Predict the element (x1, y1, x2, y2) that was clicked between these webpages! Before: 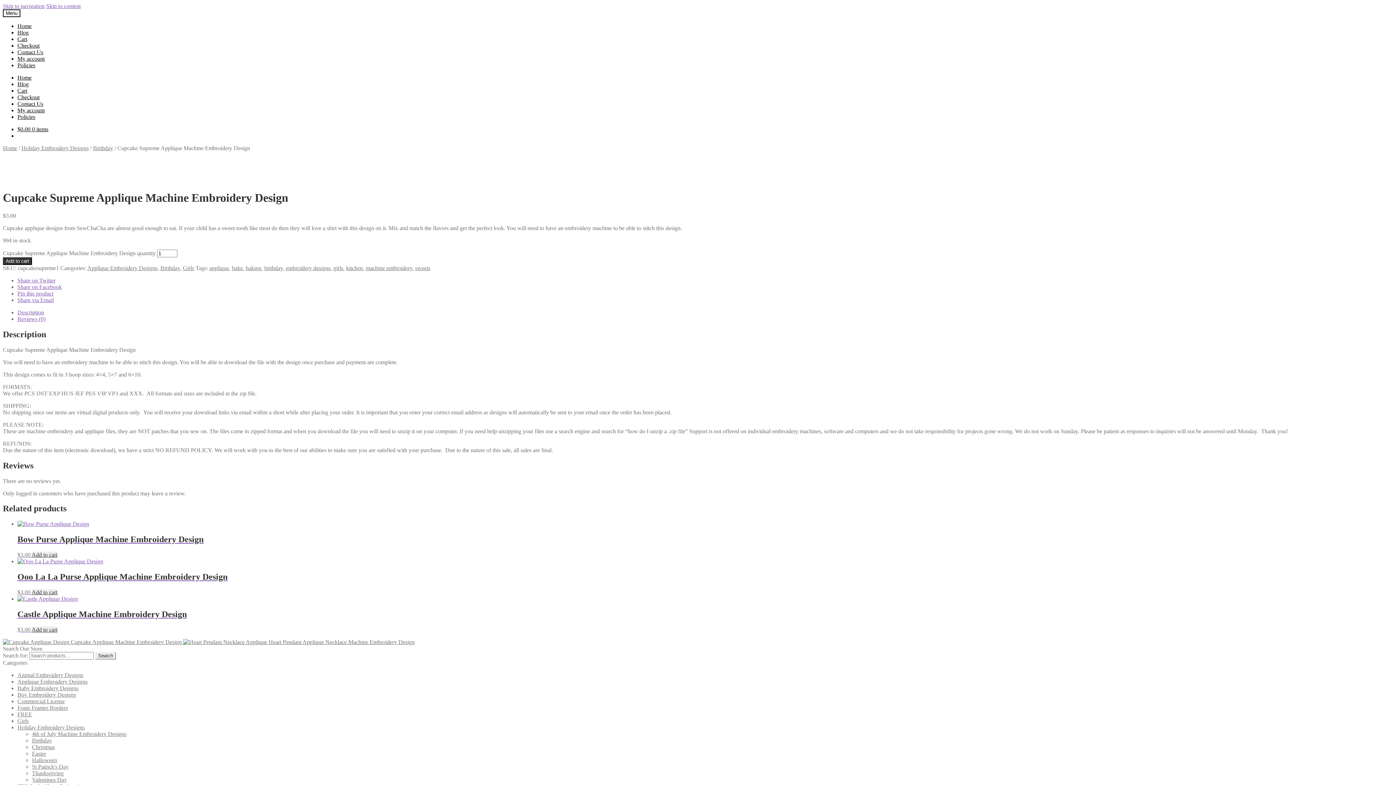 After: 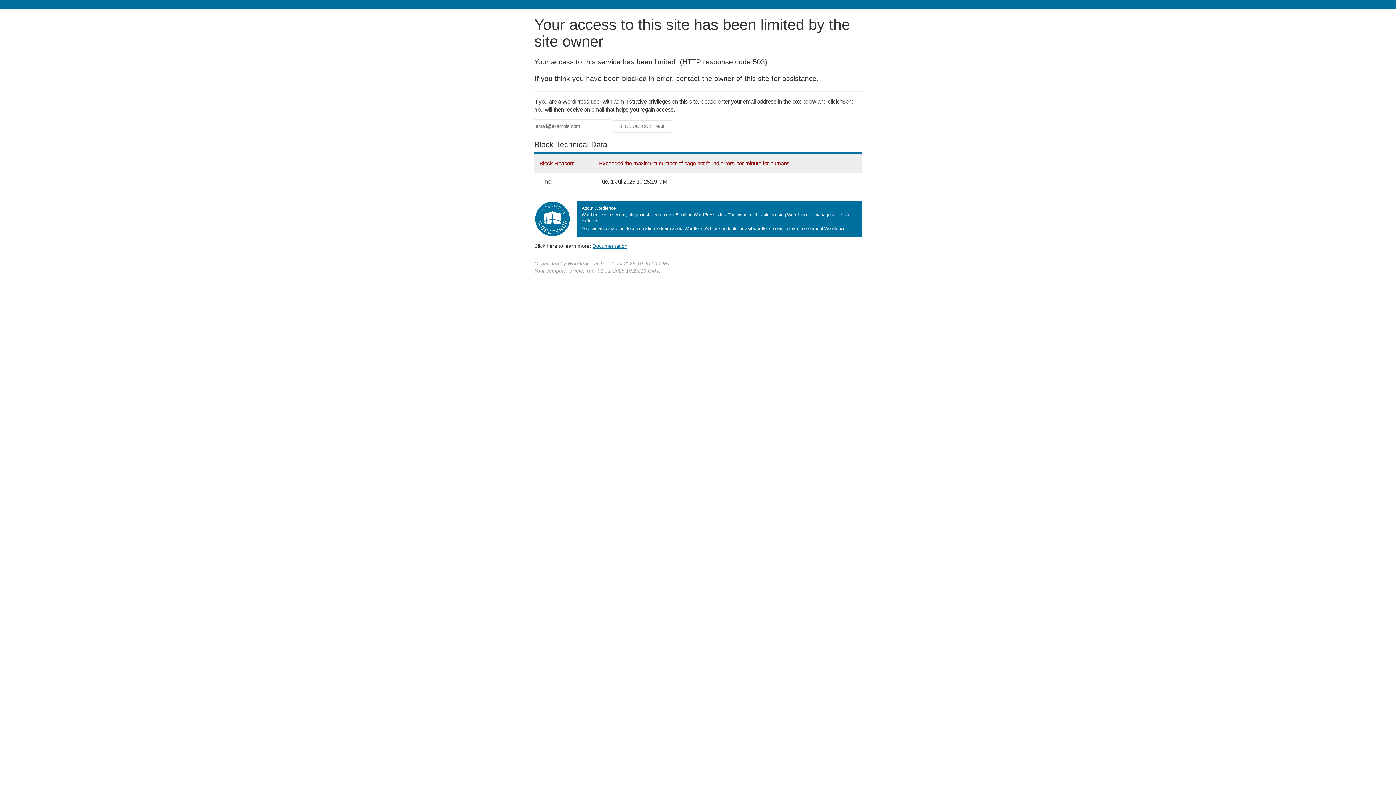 Action: label: Contact Us bbox: (17, 49, 43, 55)